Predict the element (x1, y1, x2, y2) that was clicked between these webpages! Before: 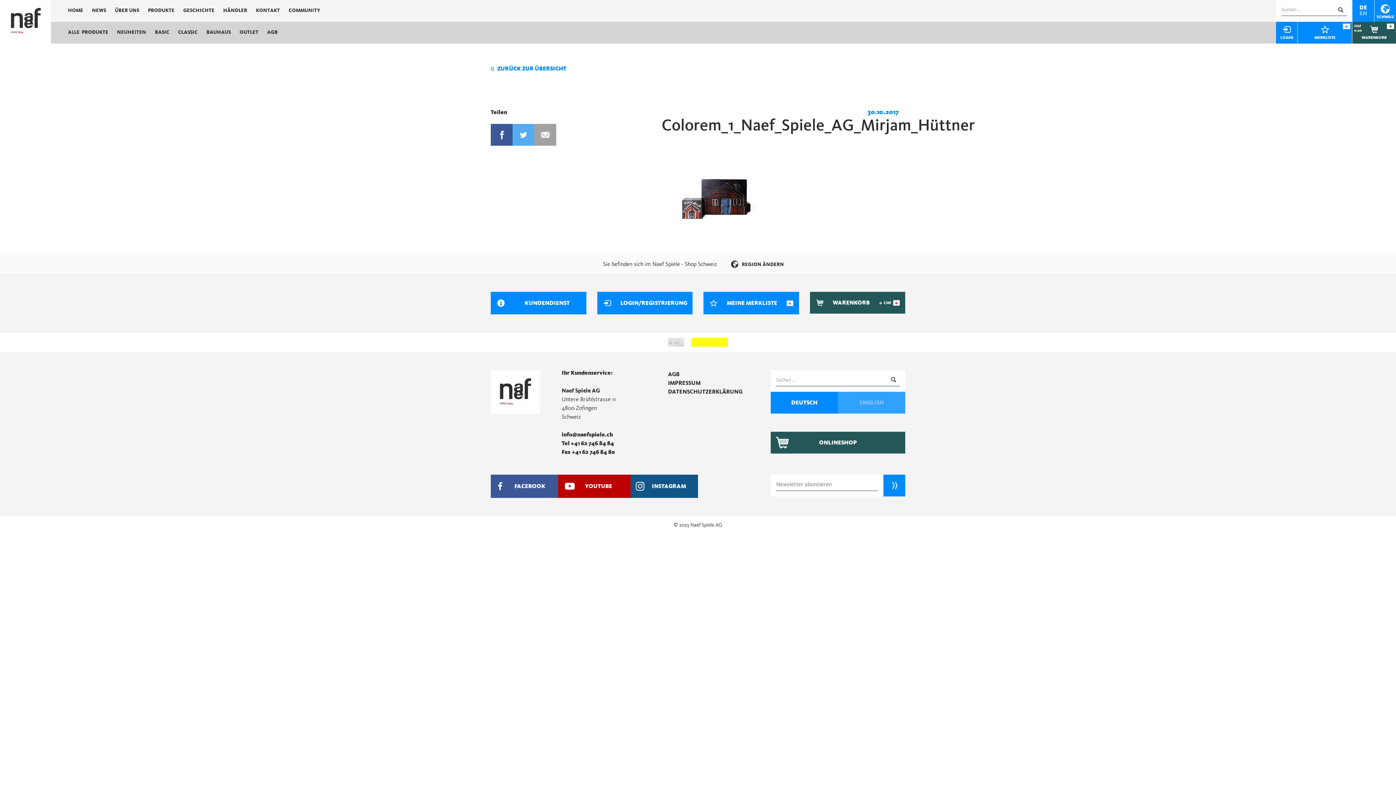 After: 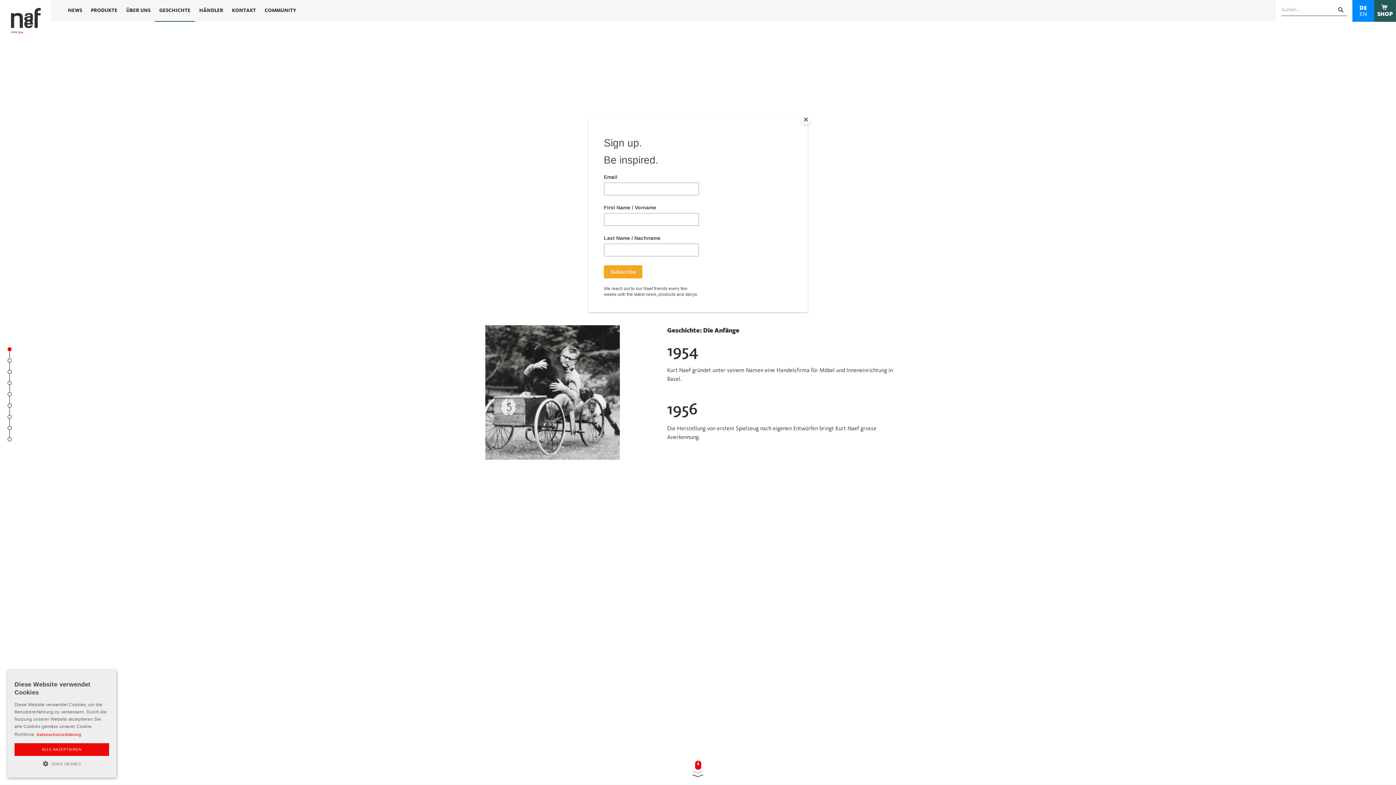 Action: bbox: (178, 0, 218, 21) label: GESCHICHTE